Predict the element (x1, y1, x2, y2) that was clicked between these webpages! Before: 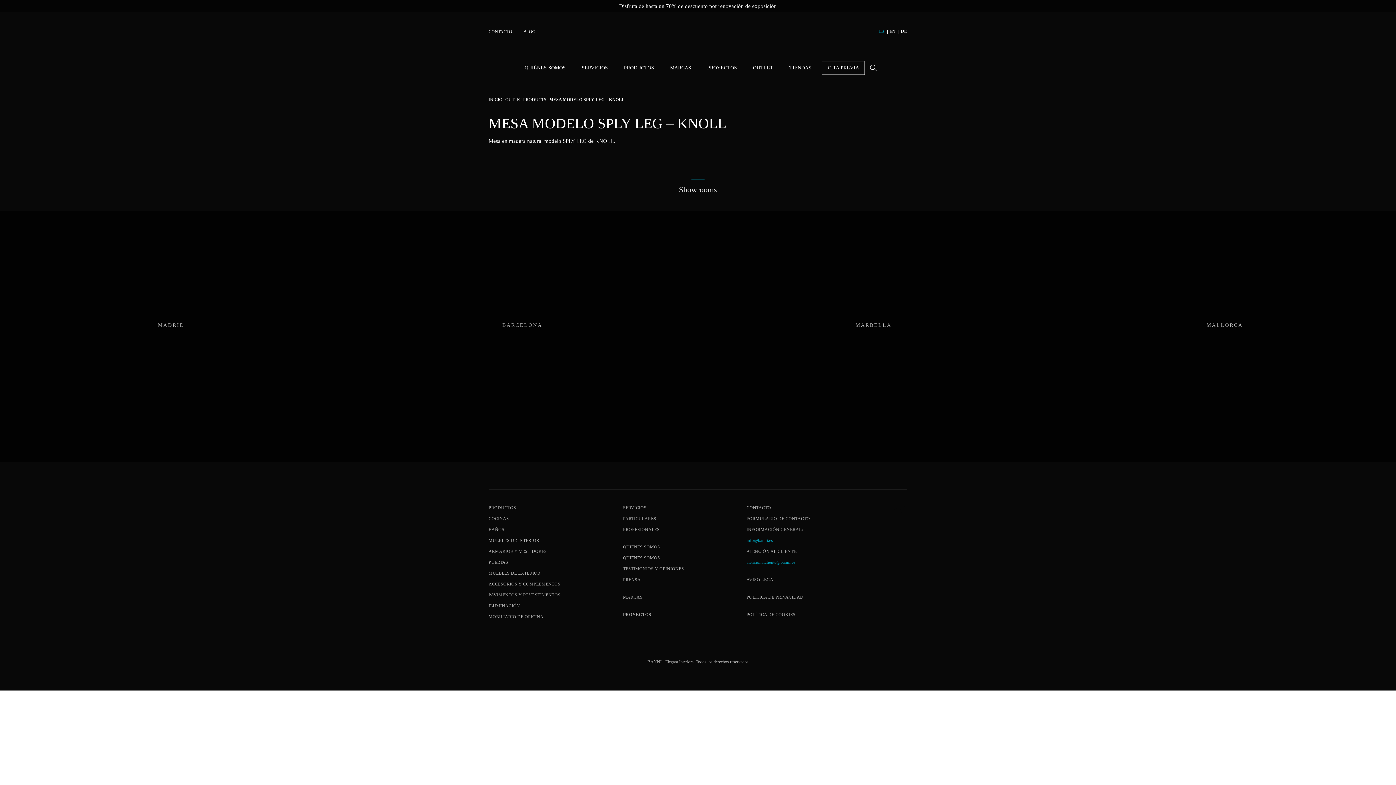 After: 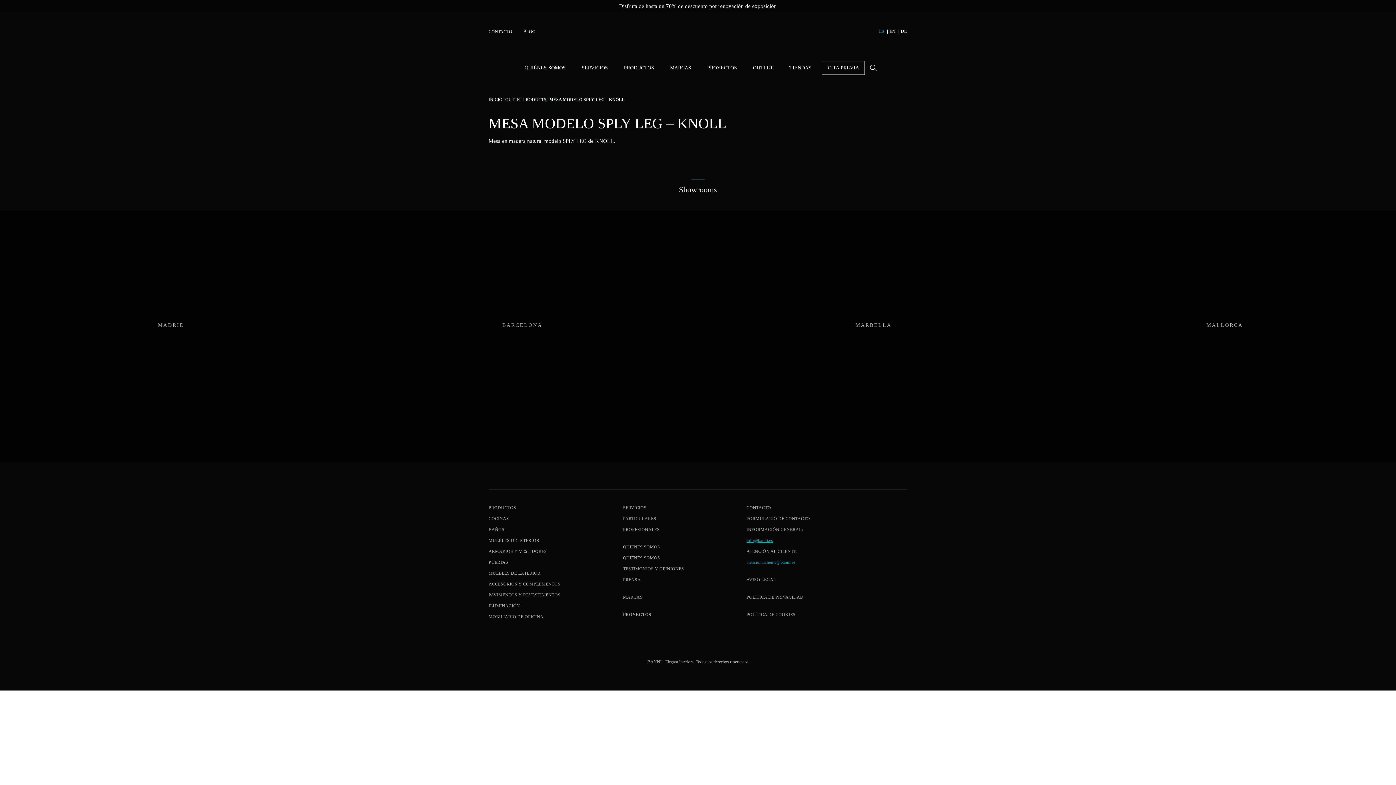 Action: bbox: (746, 538, 773, 543) label: info@banni.es